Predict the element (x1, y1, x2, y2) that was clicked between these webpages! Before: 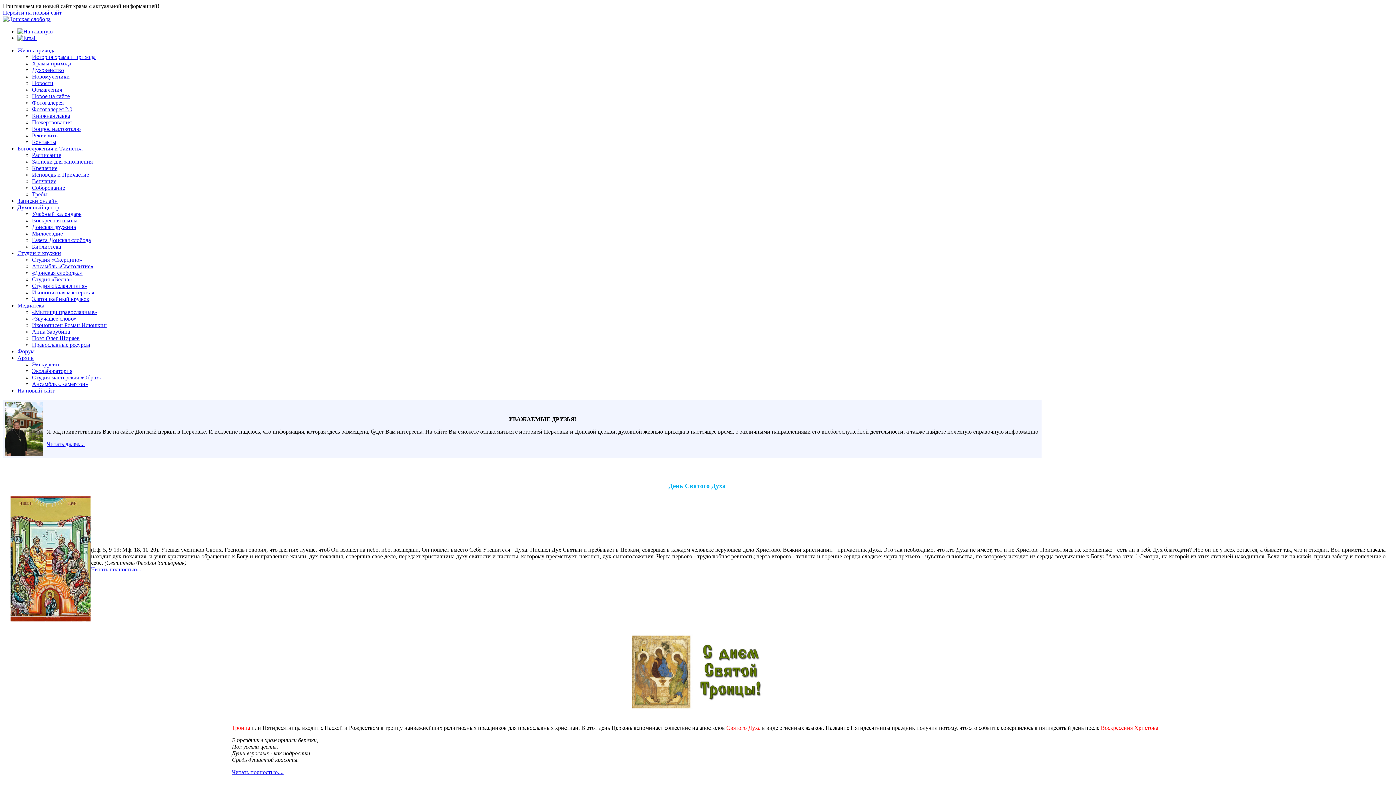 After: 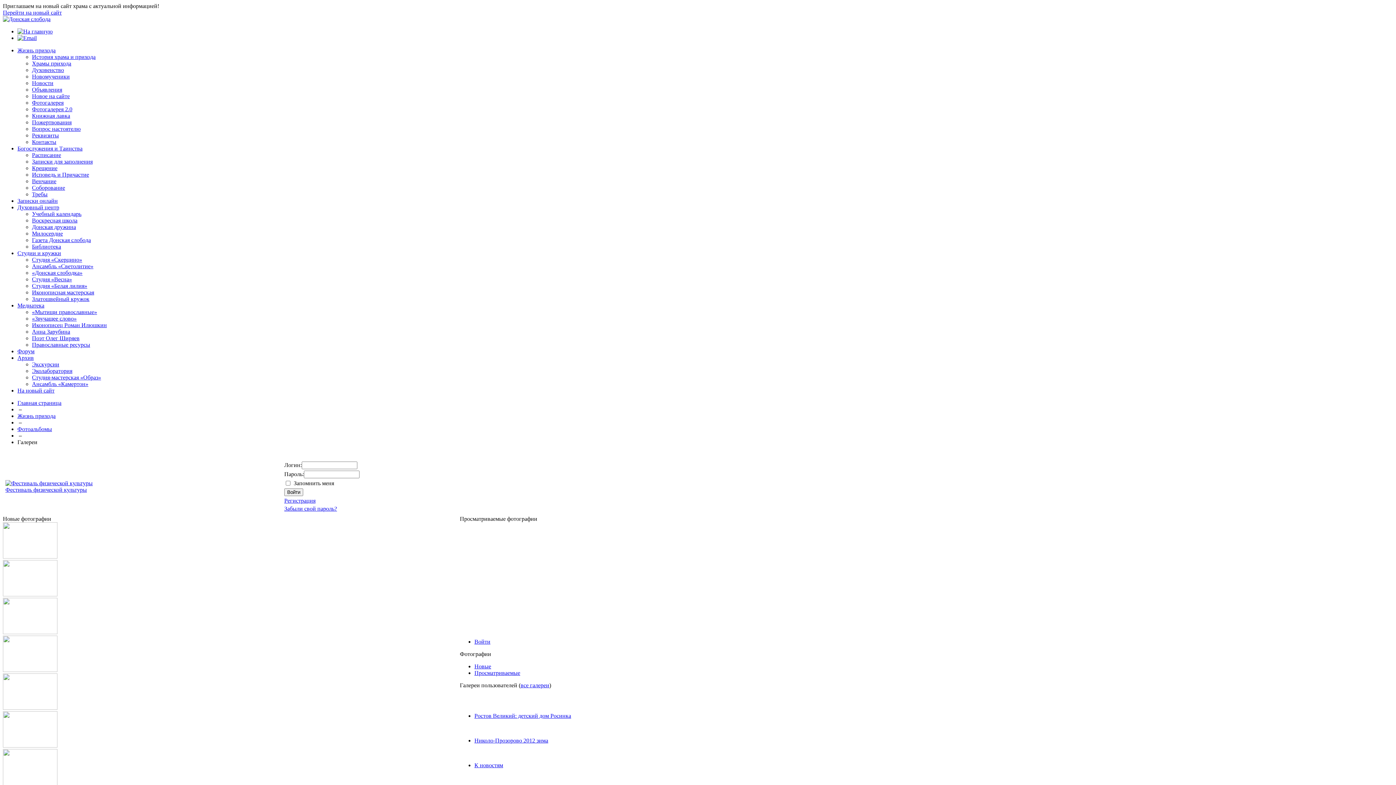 Action: label: Фотогалерея 2.0 bbox: (32, 106, 72, 112)